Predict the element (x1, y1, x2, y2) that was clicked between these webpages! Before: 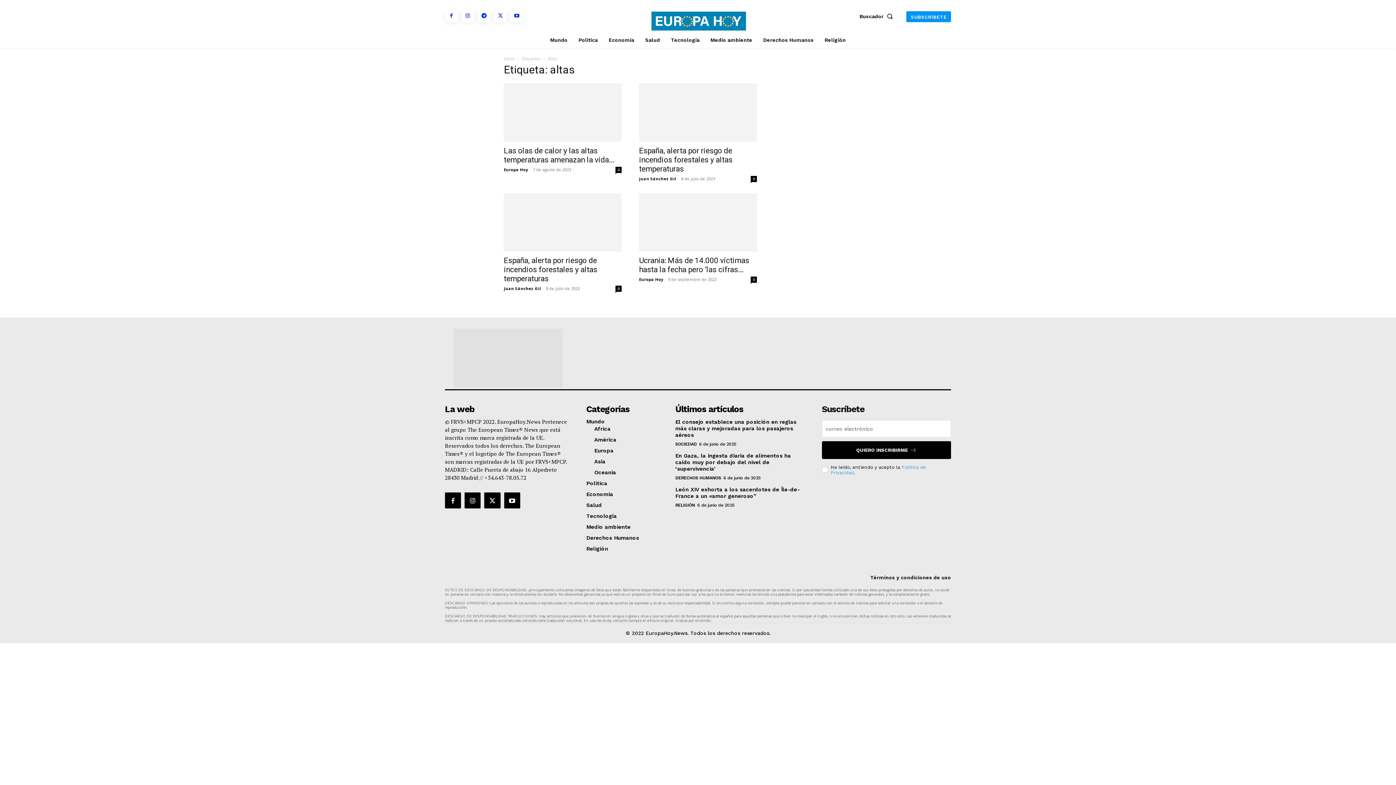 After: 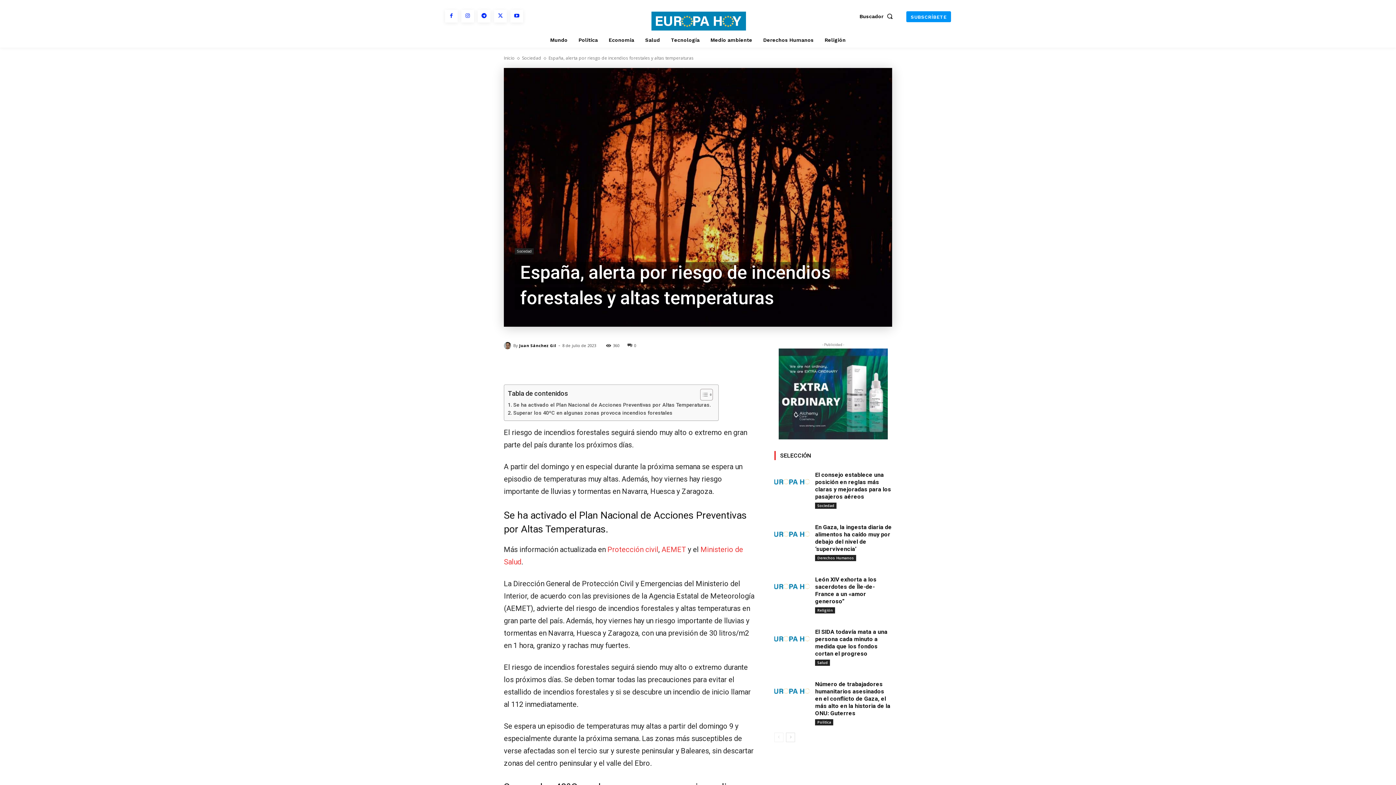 Action: bbox: (639, 146, 732, 173) label: España, alerta por riesgo de incendios forestales y altas temperaturas